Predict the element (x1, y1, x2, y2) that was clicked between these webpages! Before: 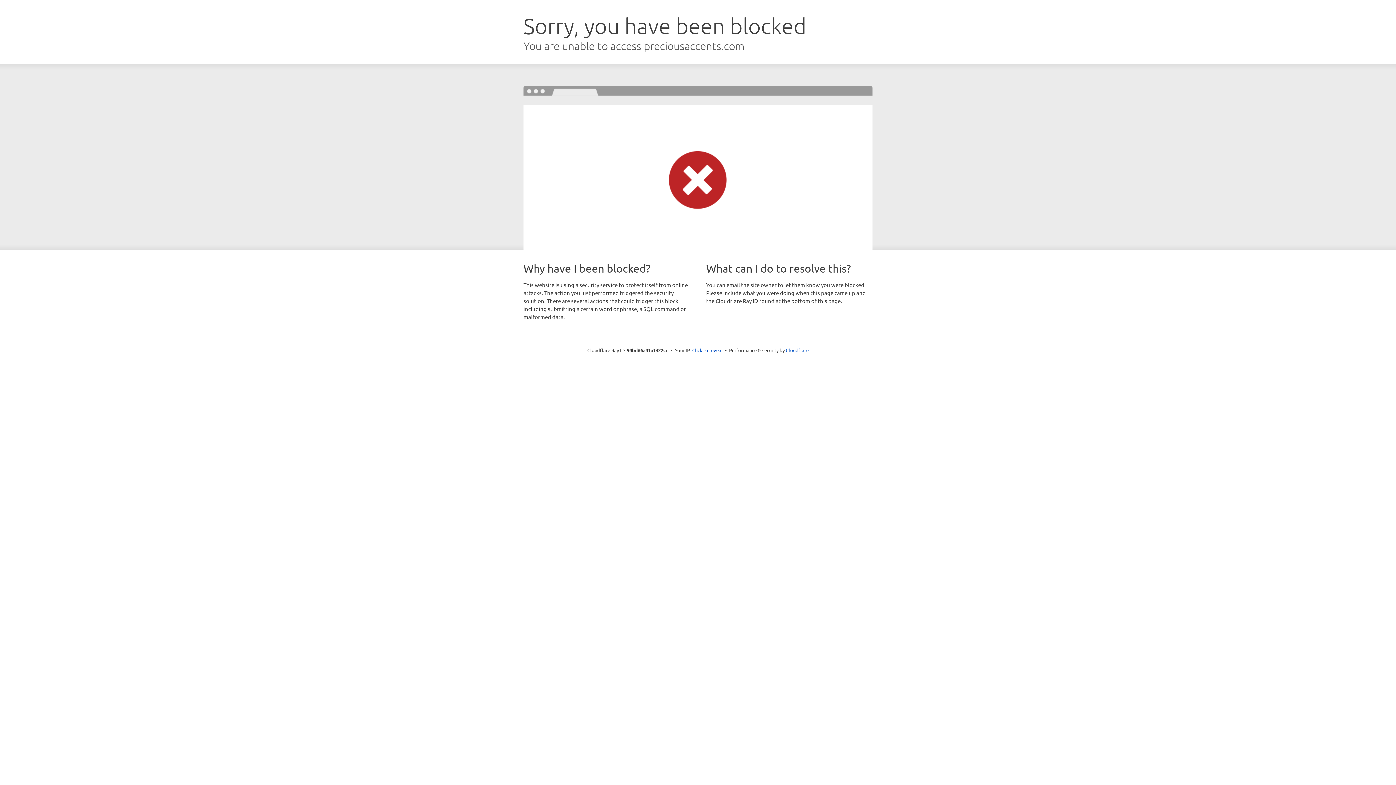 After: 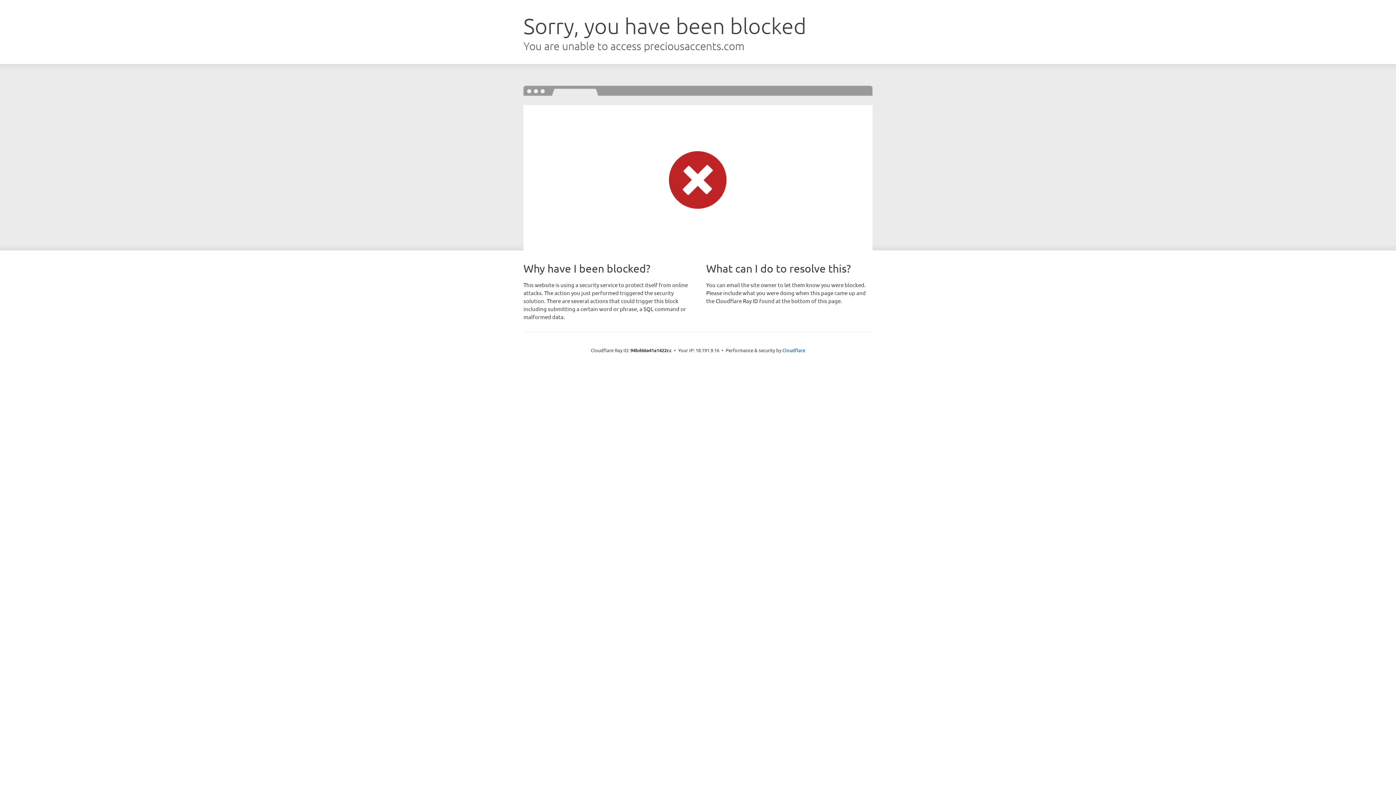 Action: bbox: (692, 346, 722, 353) label: Click to reveal